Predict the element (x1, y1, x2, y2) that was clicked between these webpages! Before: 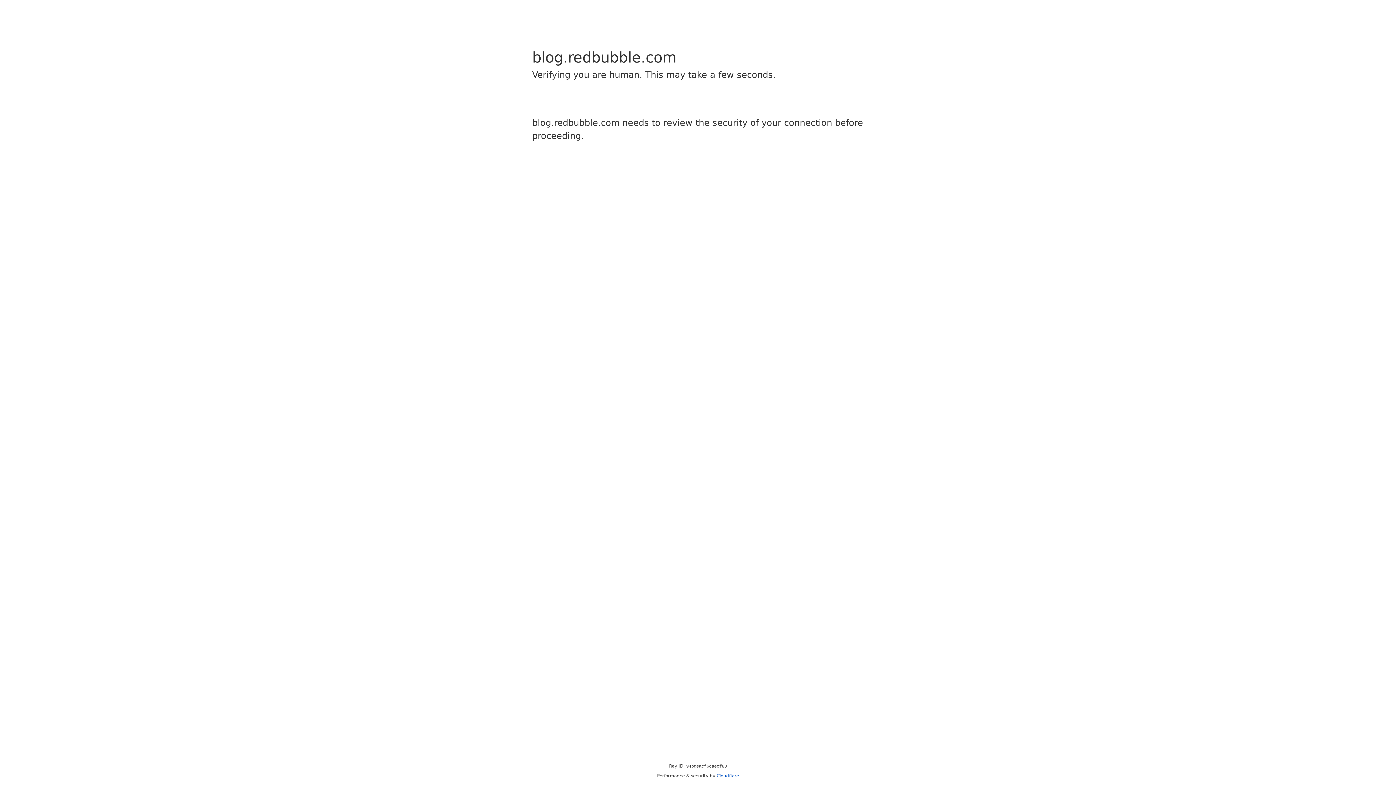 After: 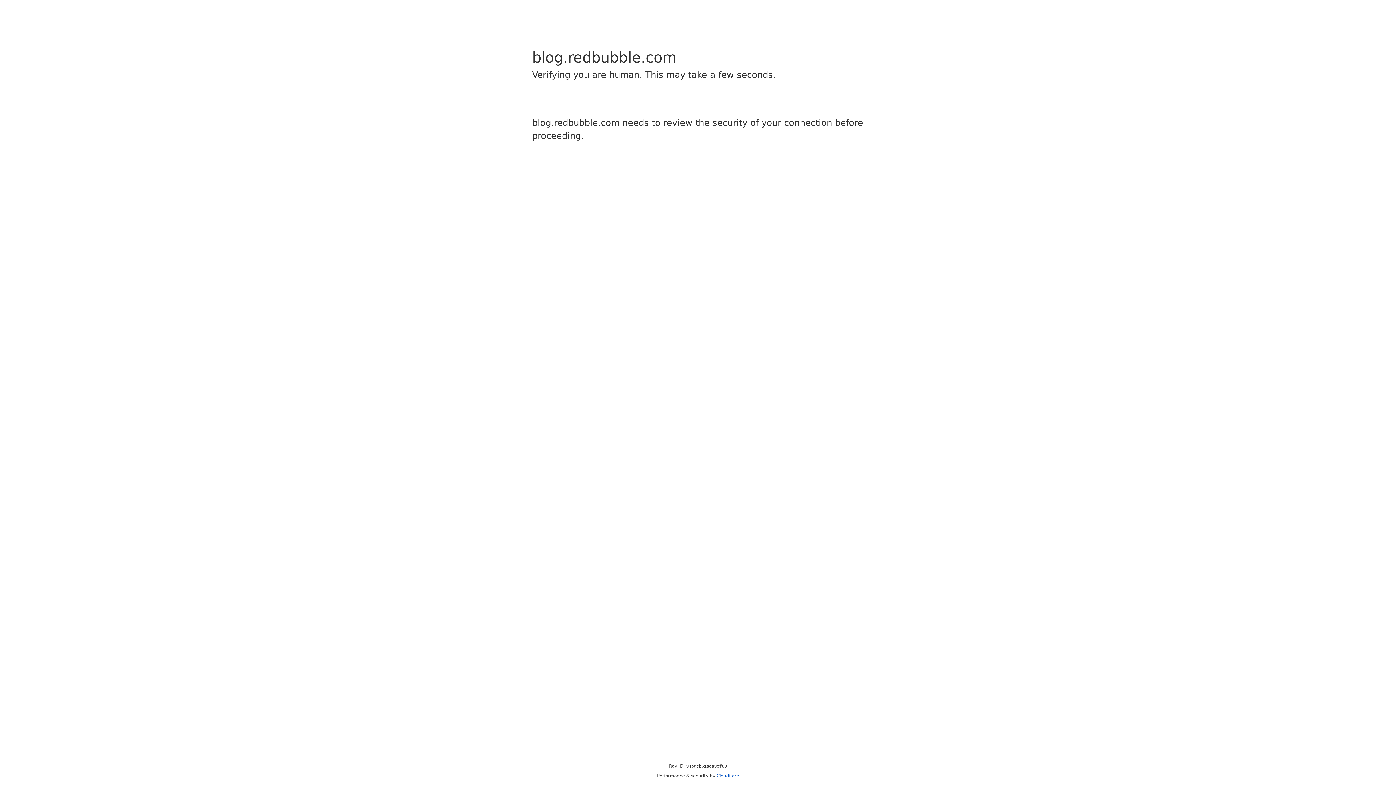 Action: label: Cloudflare bbox: (716, 773, 739, 778)